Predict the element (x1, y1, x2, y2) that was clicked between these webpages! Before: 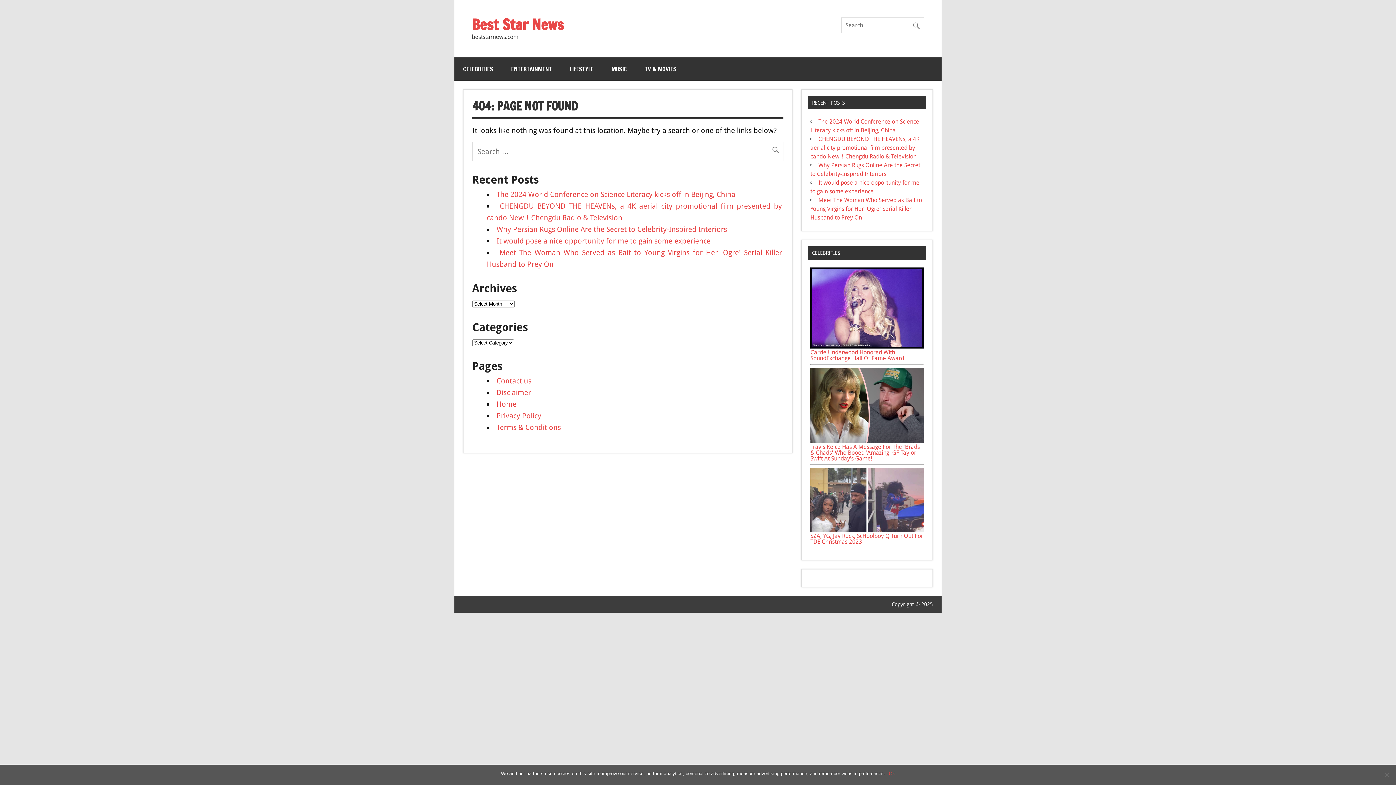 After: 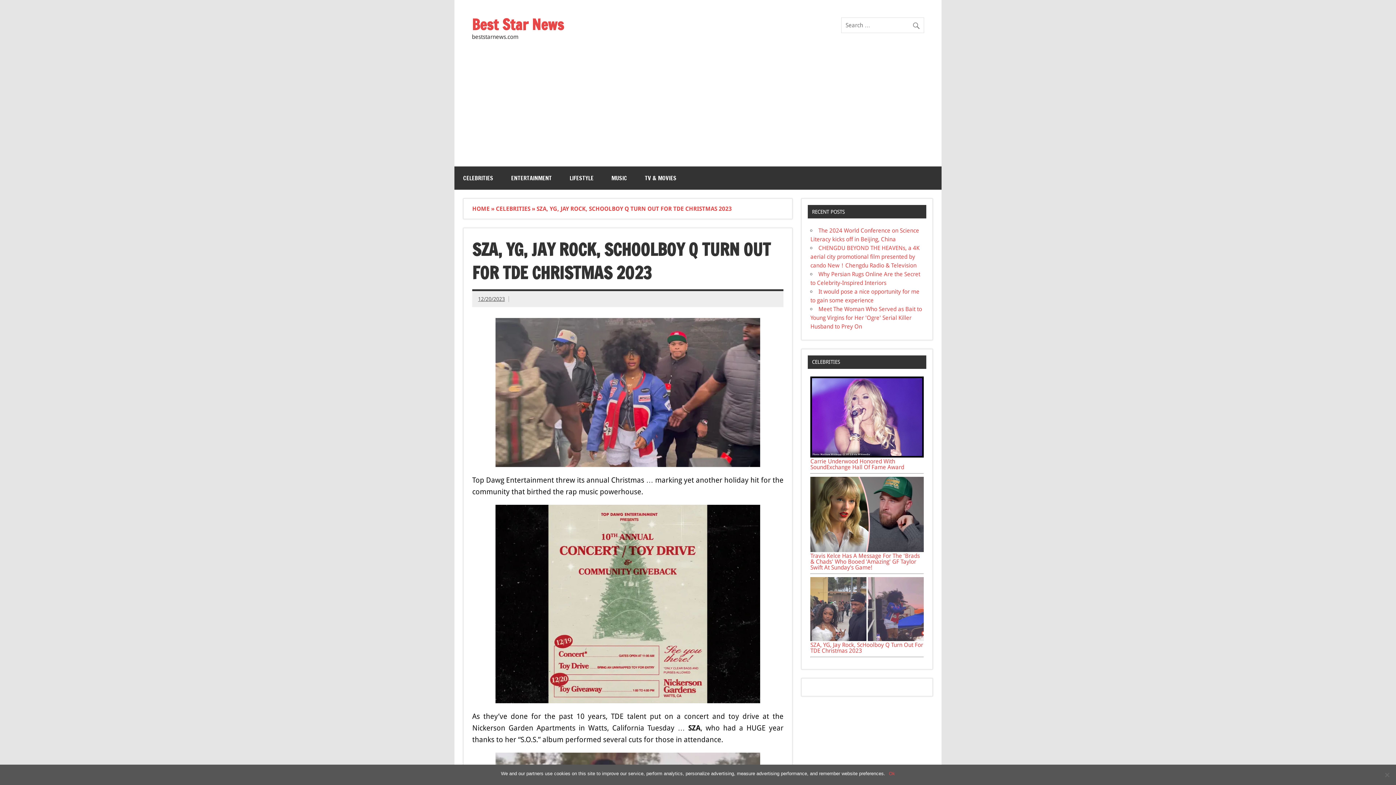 Action: bbox: (810, 526, 924, 533)